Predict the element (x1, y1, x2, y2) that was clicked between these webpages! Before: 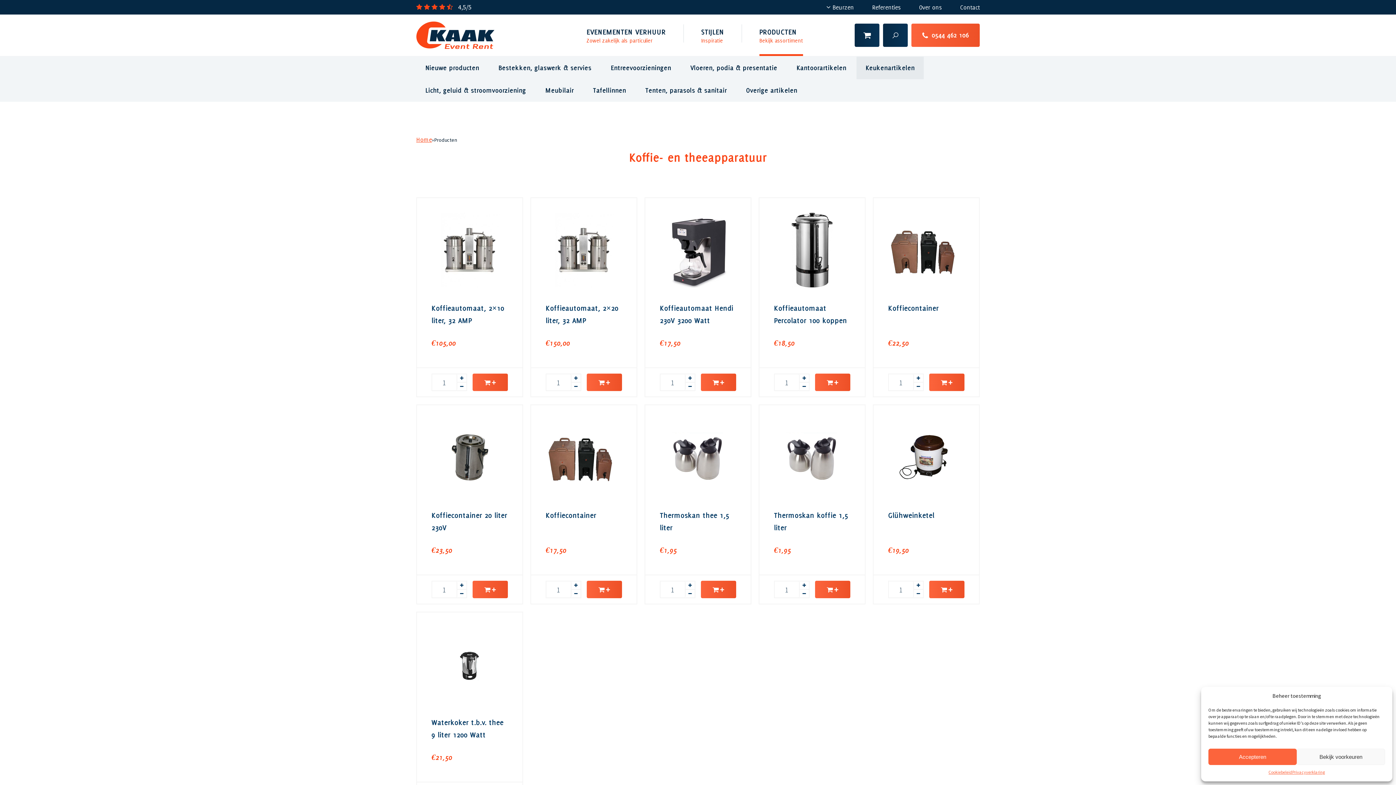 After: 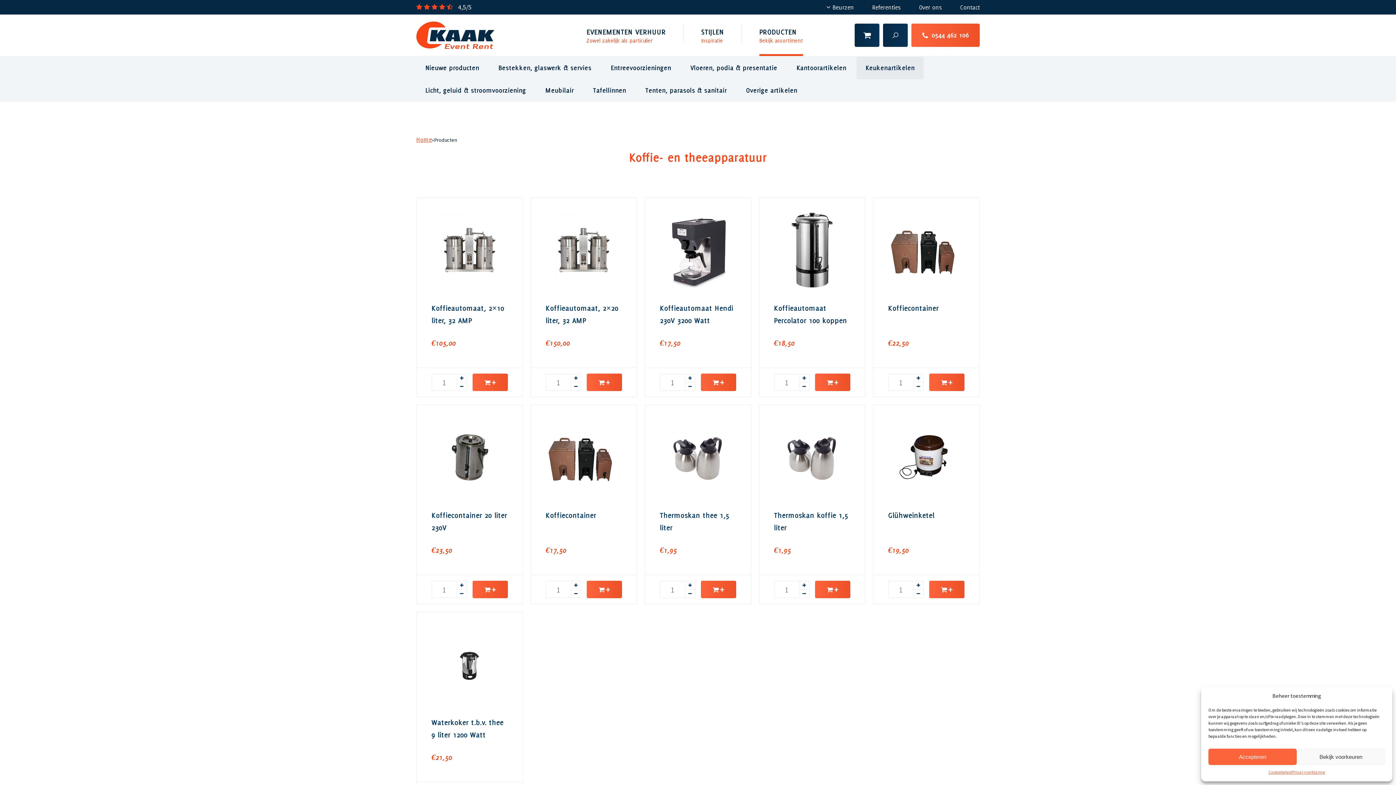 Action: bbox: (416, 2, 471, 11) label:      4,5/5